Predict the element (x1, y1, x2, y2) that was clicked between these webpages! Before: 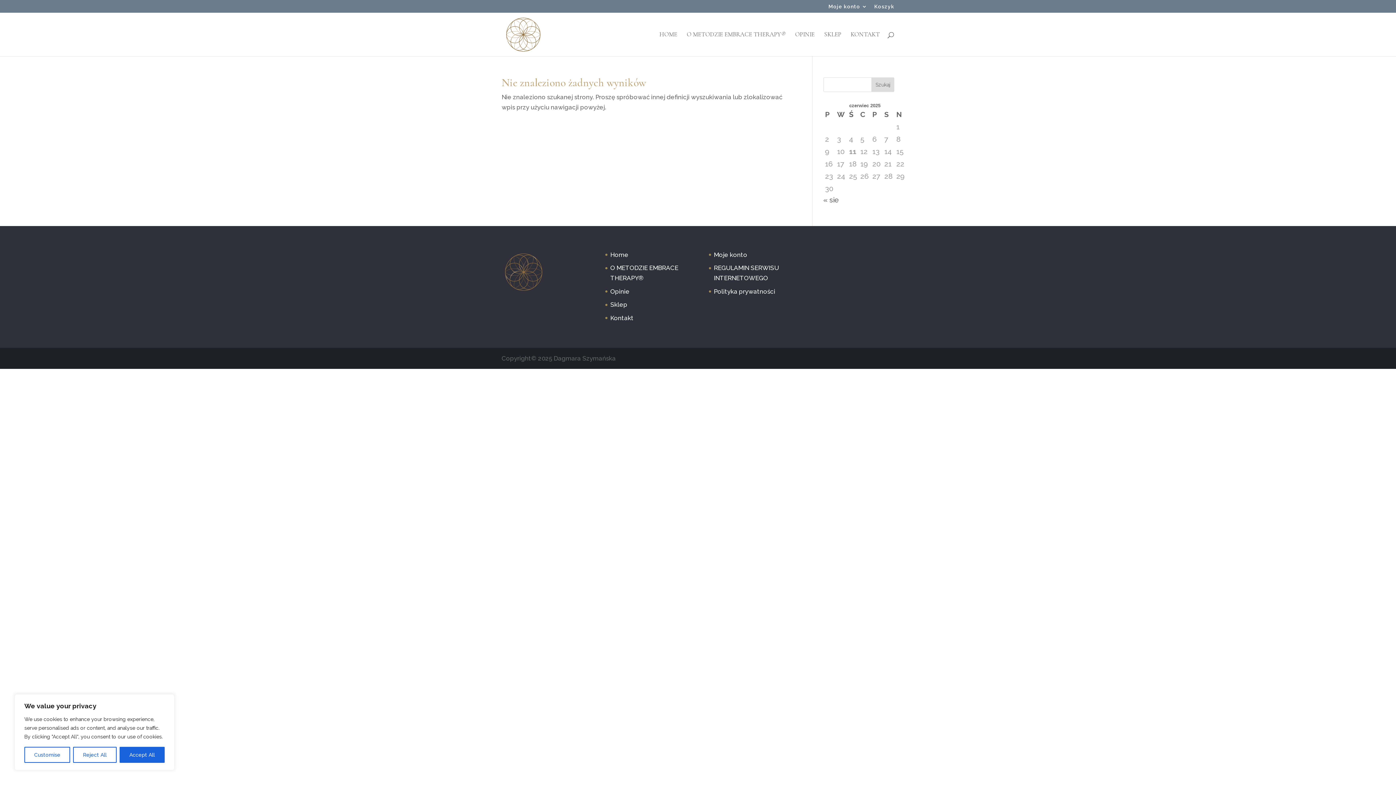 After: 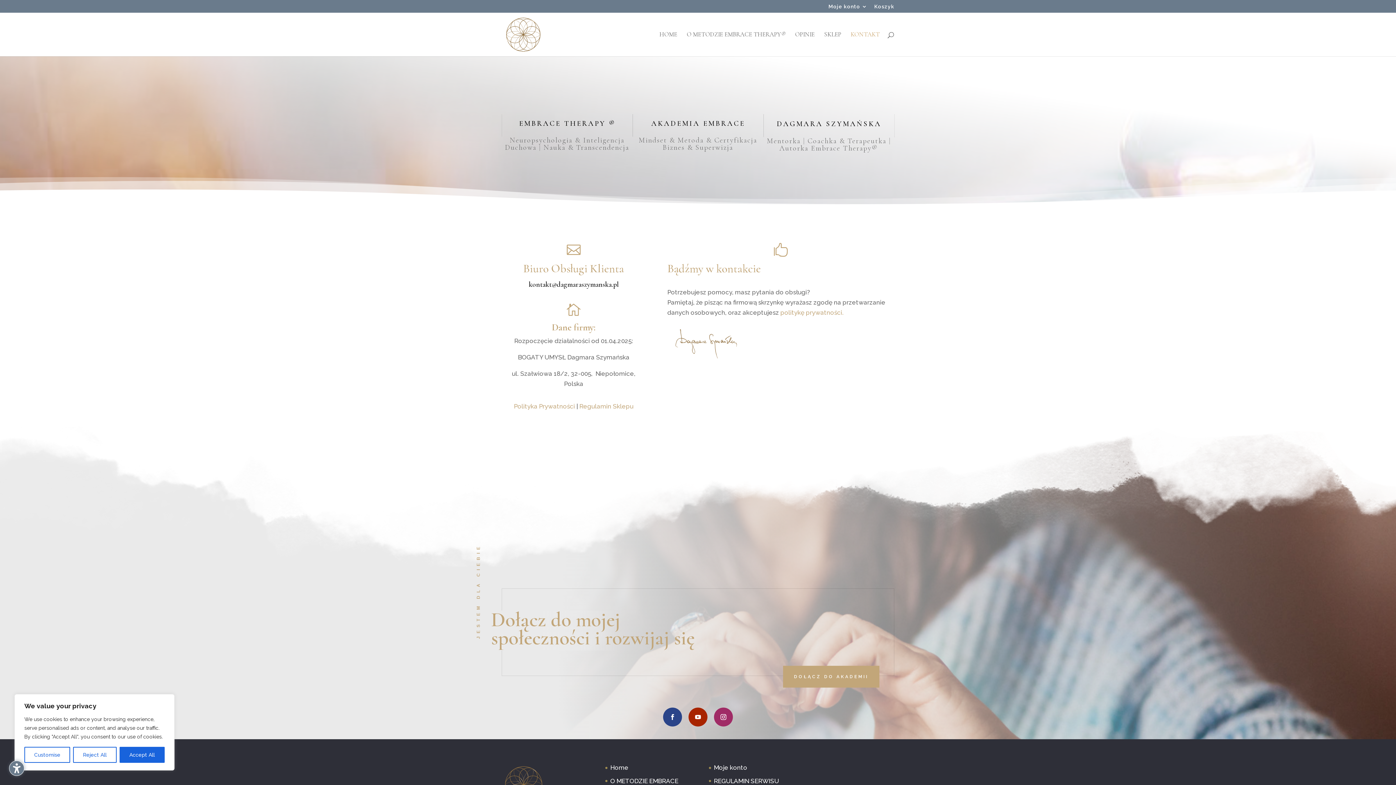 Action: bbox: (850, 32, 880, 56) label: KONTAKT